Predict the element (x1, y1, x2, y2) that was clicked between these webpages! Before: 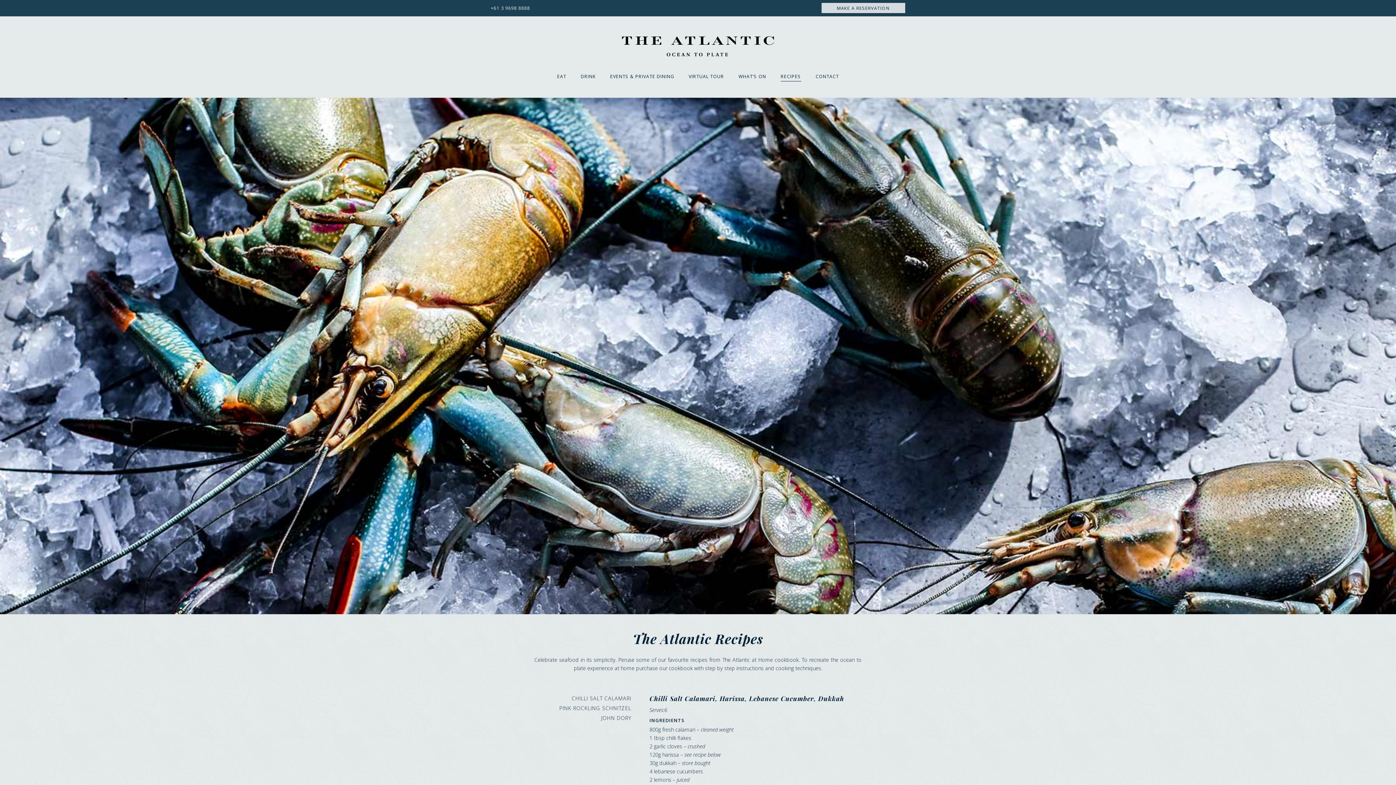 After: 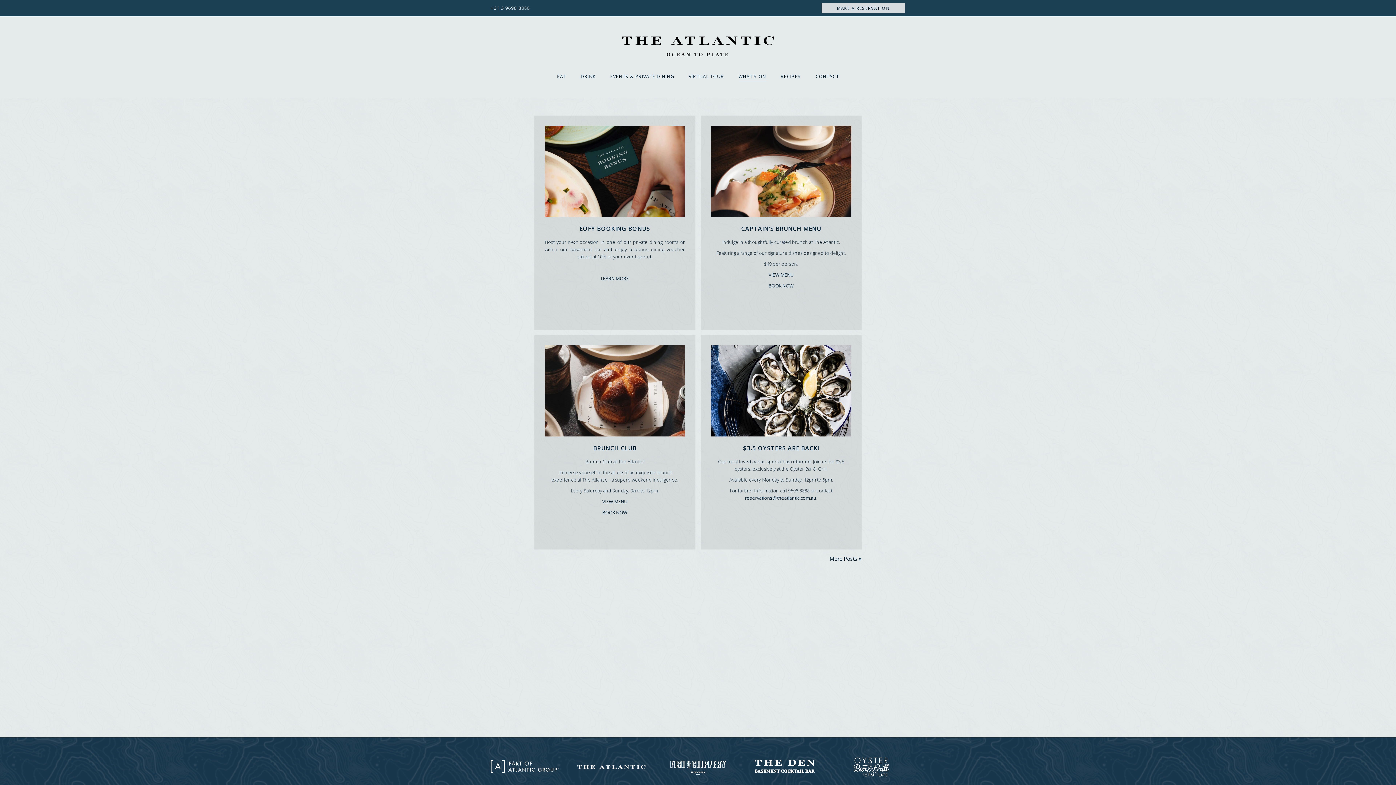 Action: label: WHAT’S ON bbox: (738, 74, 766, 78)